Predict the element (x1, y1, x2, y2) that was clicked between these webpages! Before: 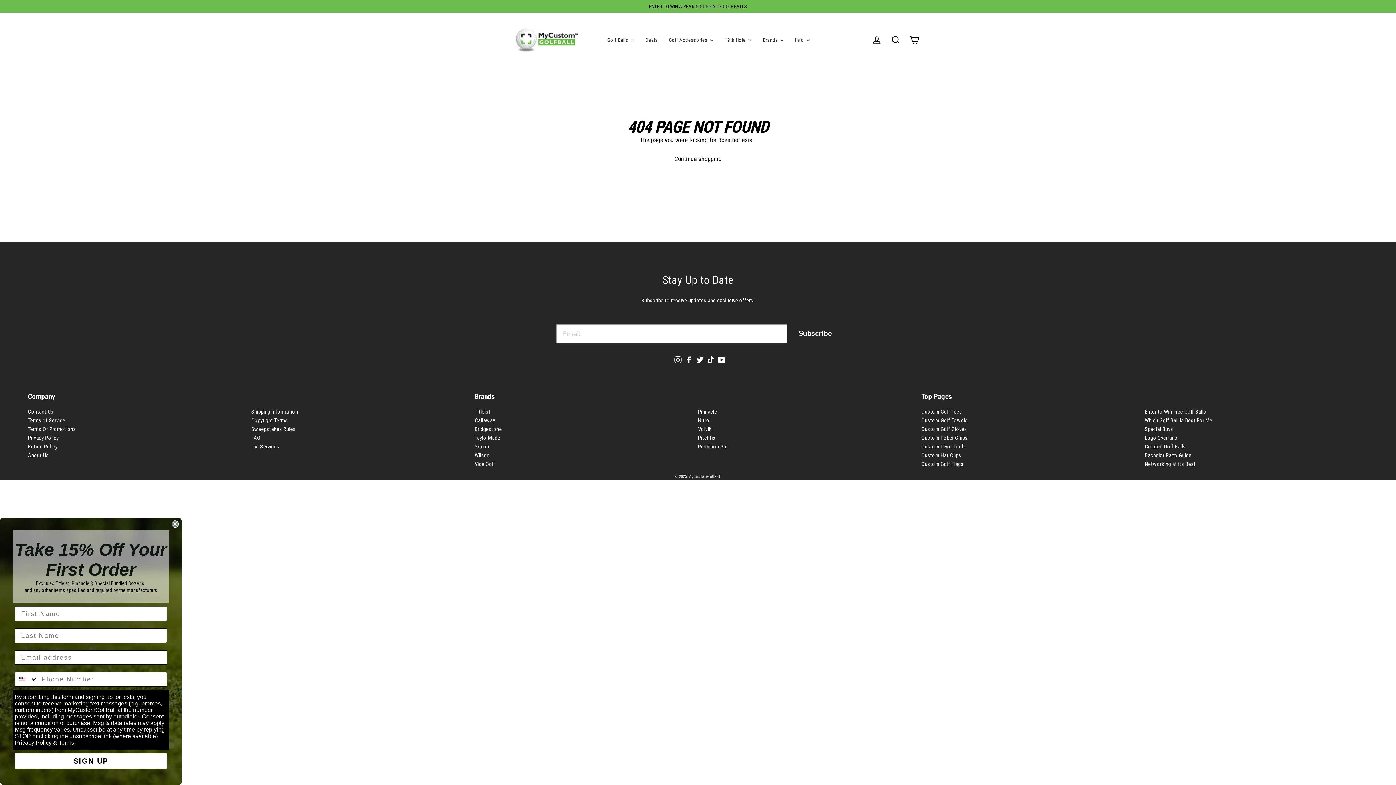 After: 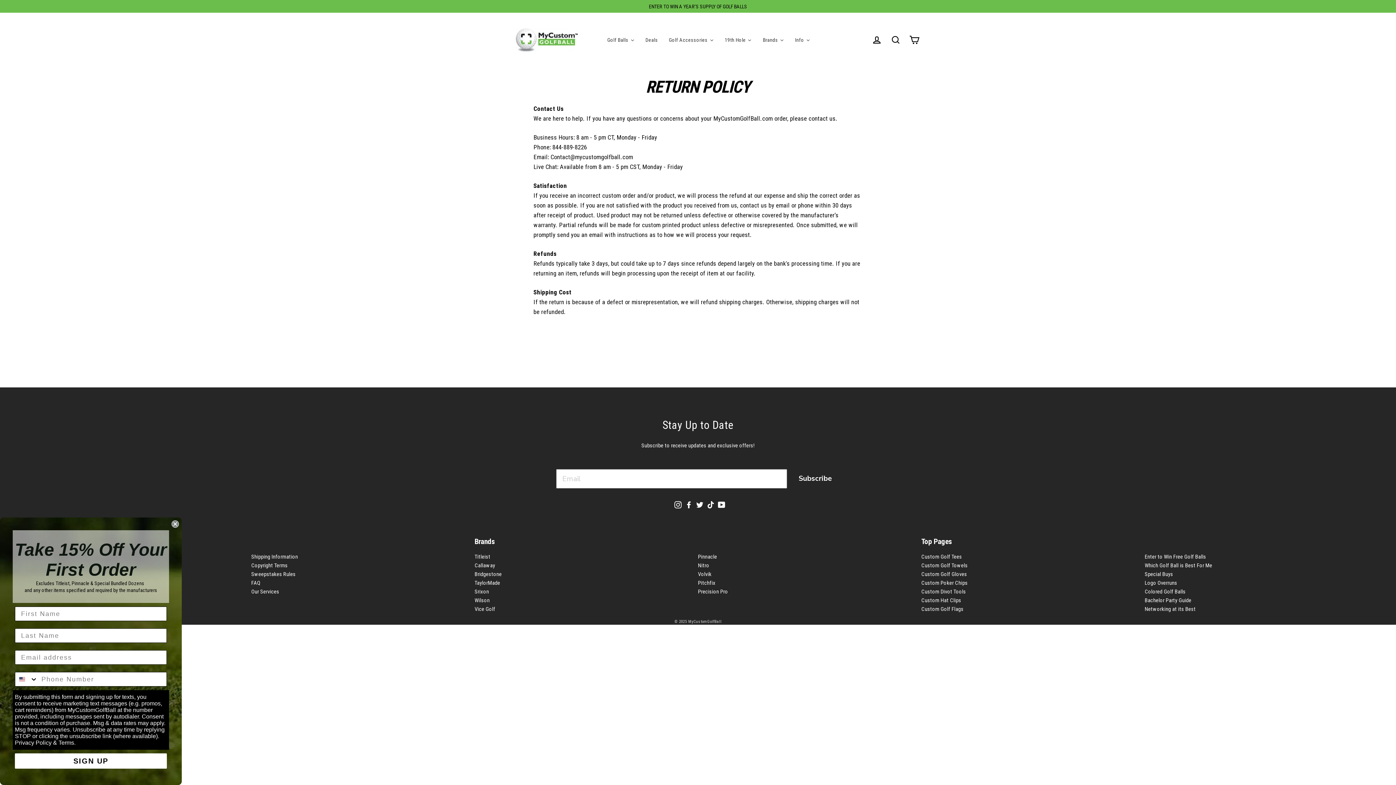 Action: label: Return Policy bbox: (27, 443, 57, 450)